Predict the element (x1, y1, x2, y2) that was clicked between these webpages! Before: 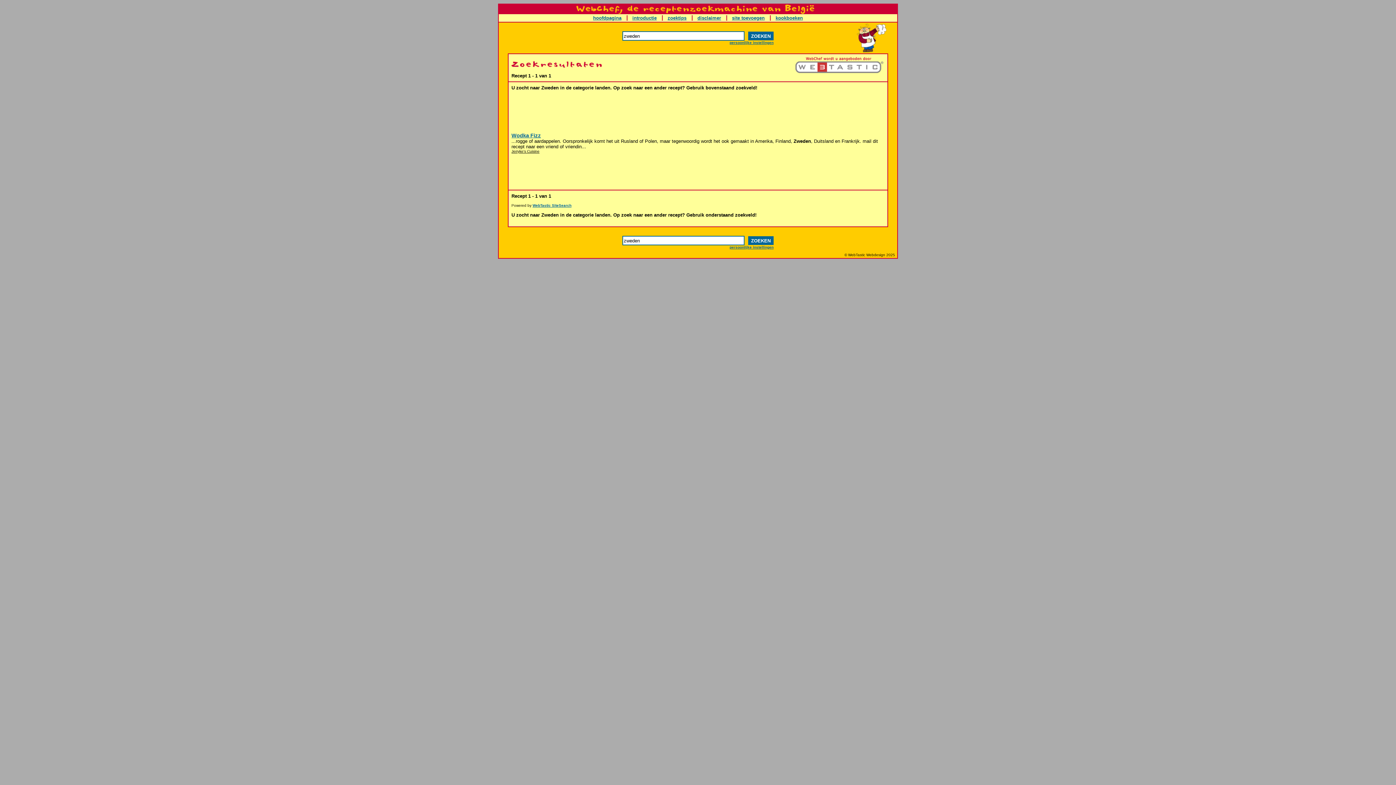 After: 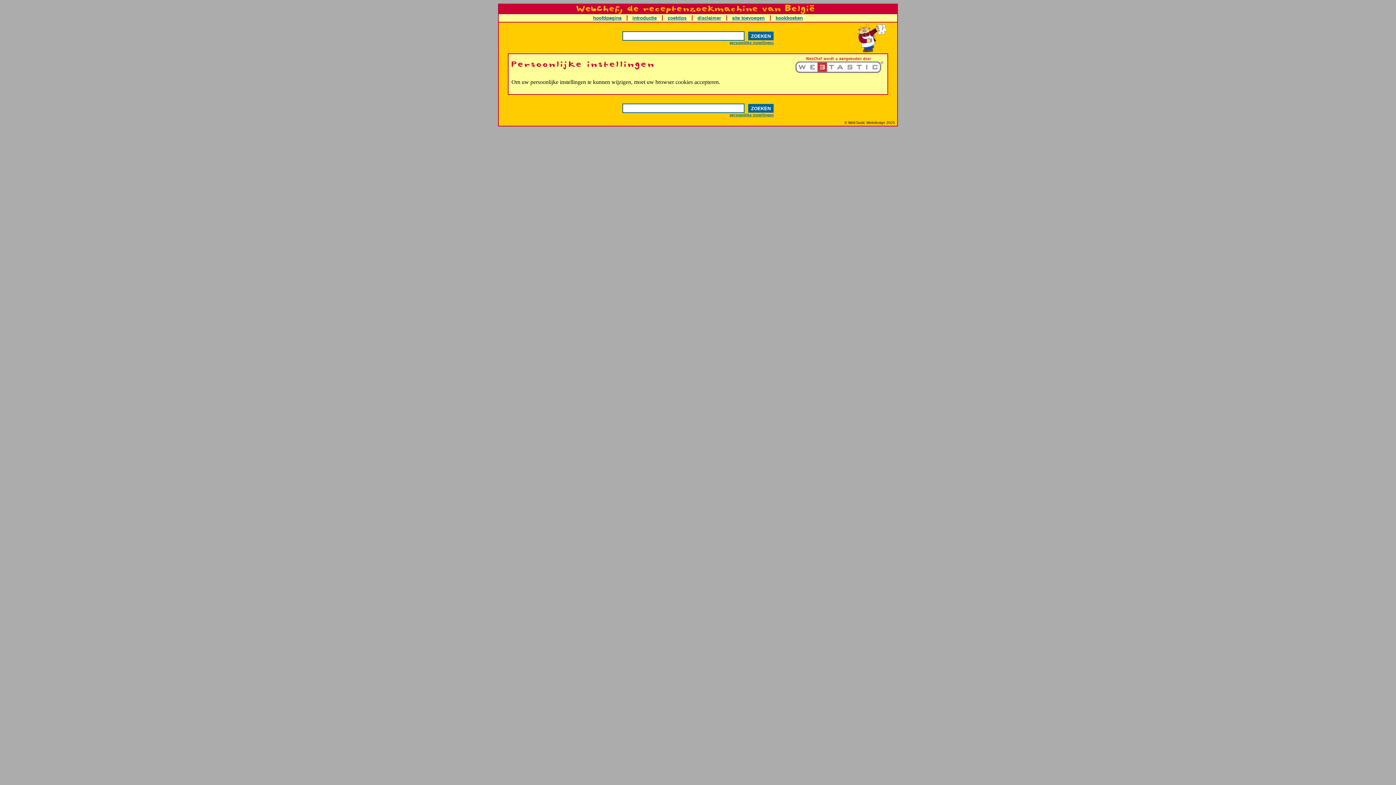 Action: label: persoonlijke instellingen bbox: (729, 40, 773, 44)